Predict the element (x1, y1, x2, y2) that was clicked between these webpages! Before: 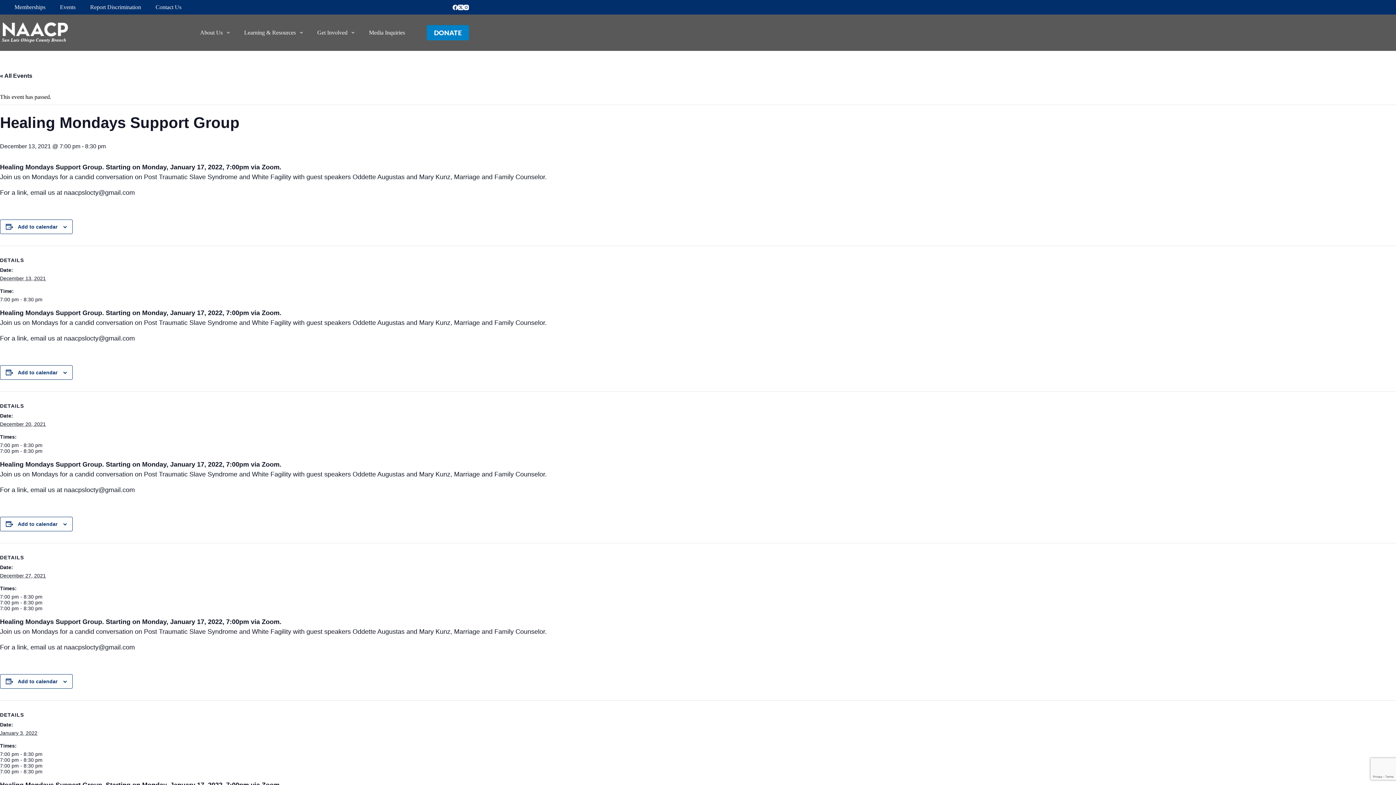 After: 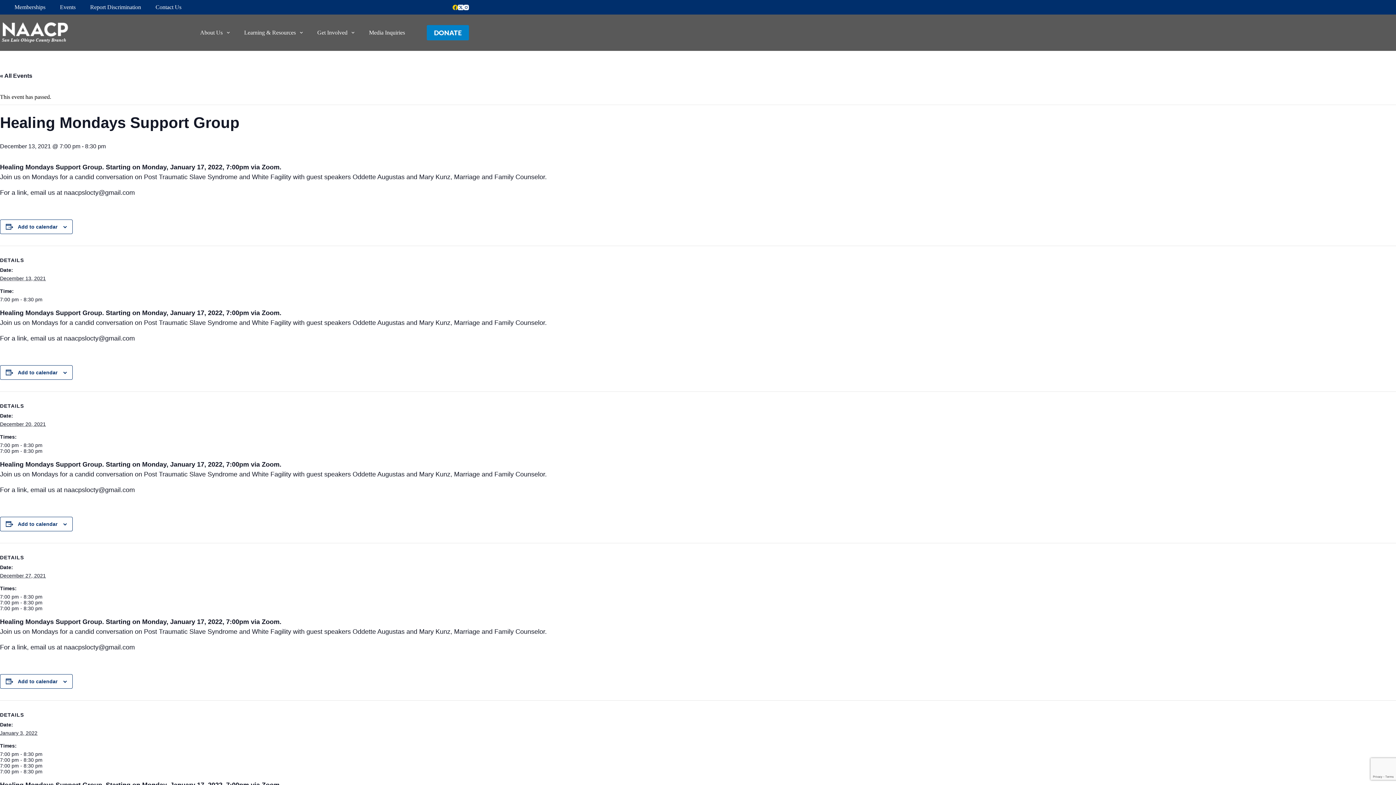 Action: label: Facebook bbox: (452, 4, 458, 10)